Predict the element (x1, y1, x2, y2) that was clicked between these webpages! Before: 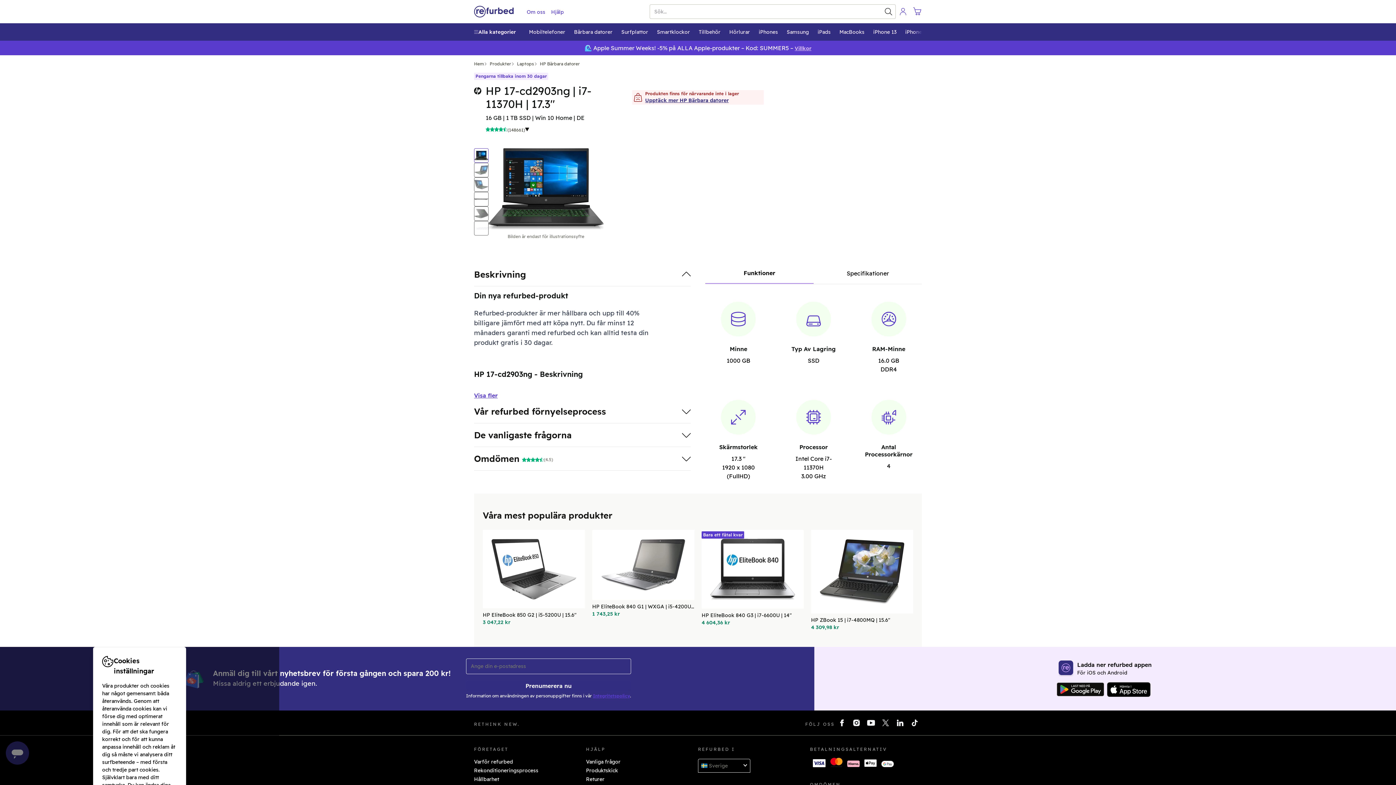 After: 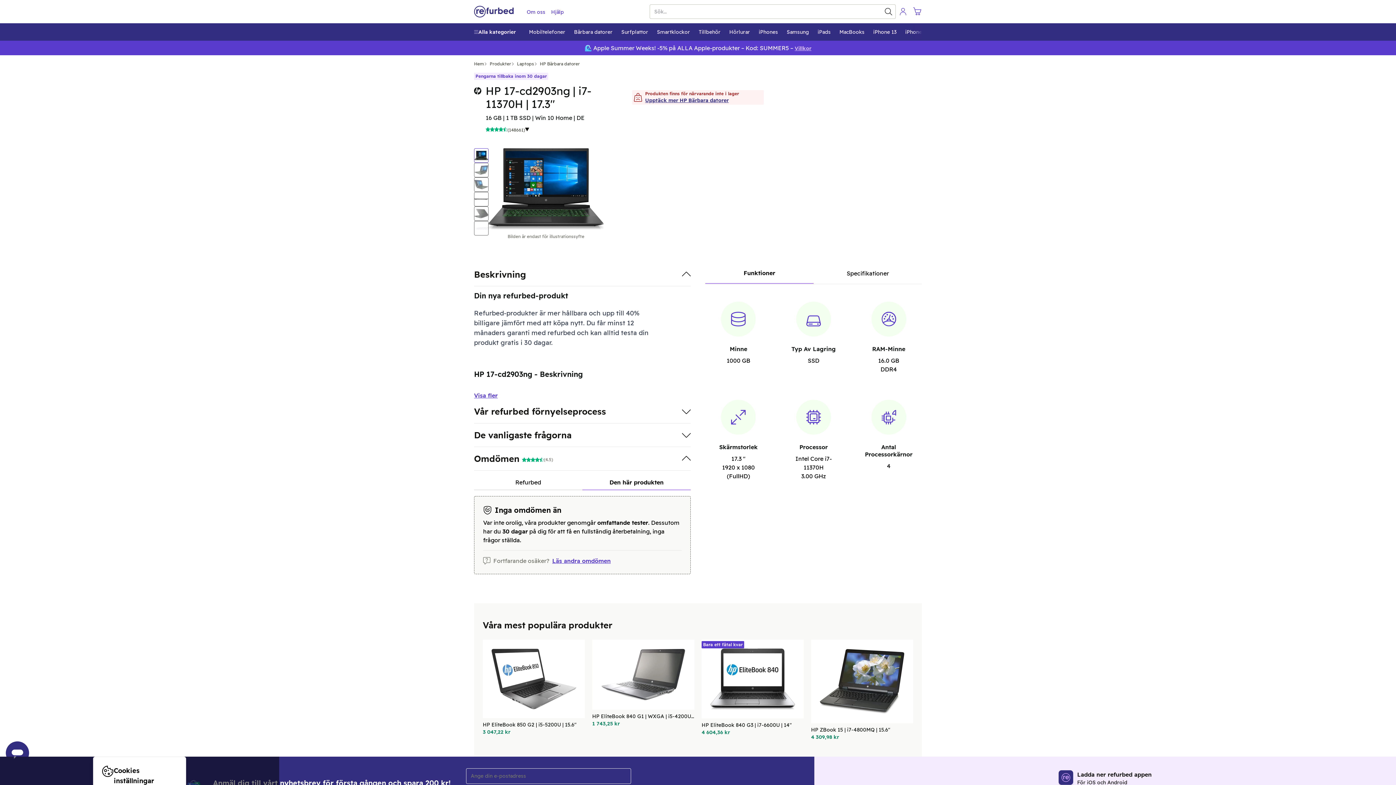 Action: label: Omdömen 
(4.5) bbox: (474, 447, 690, 470)